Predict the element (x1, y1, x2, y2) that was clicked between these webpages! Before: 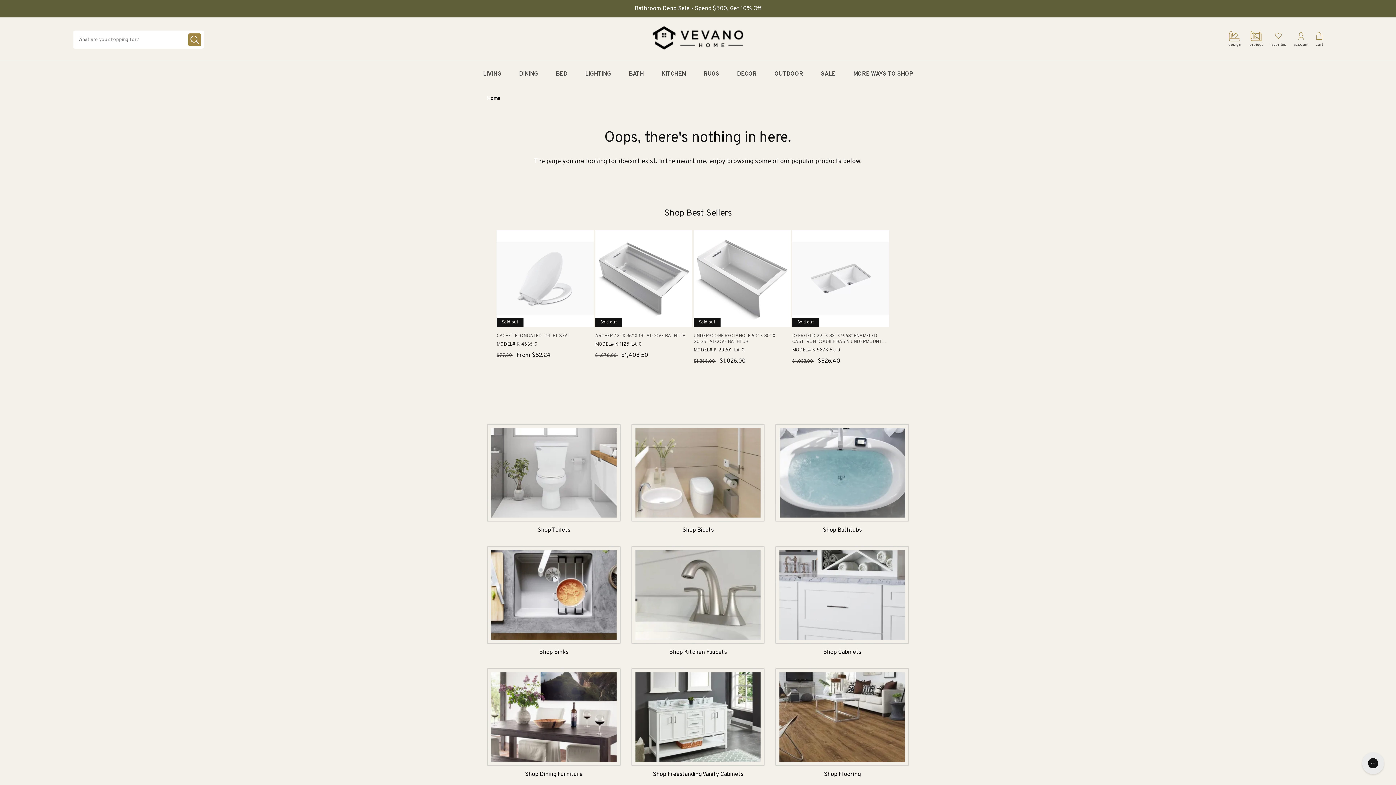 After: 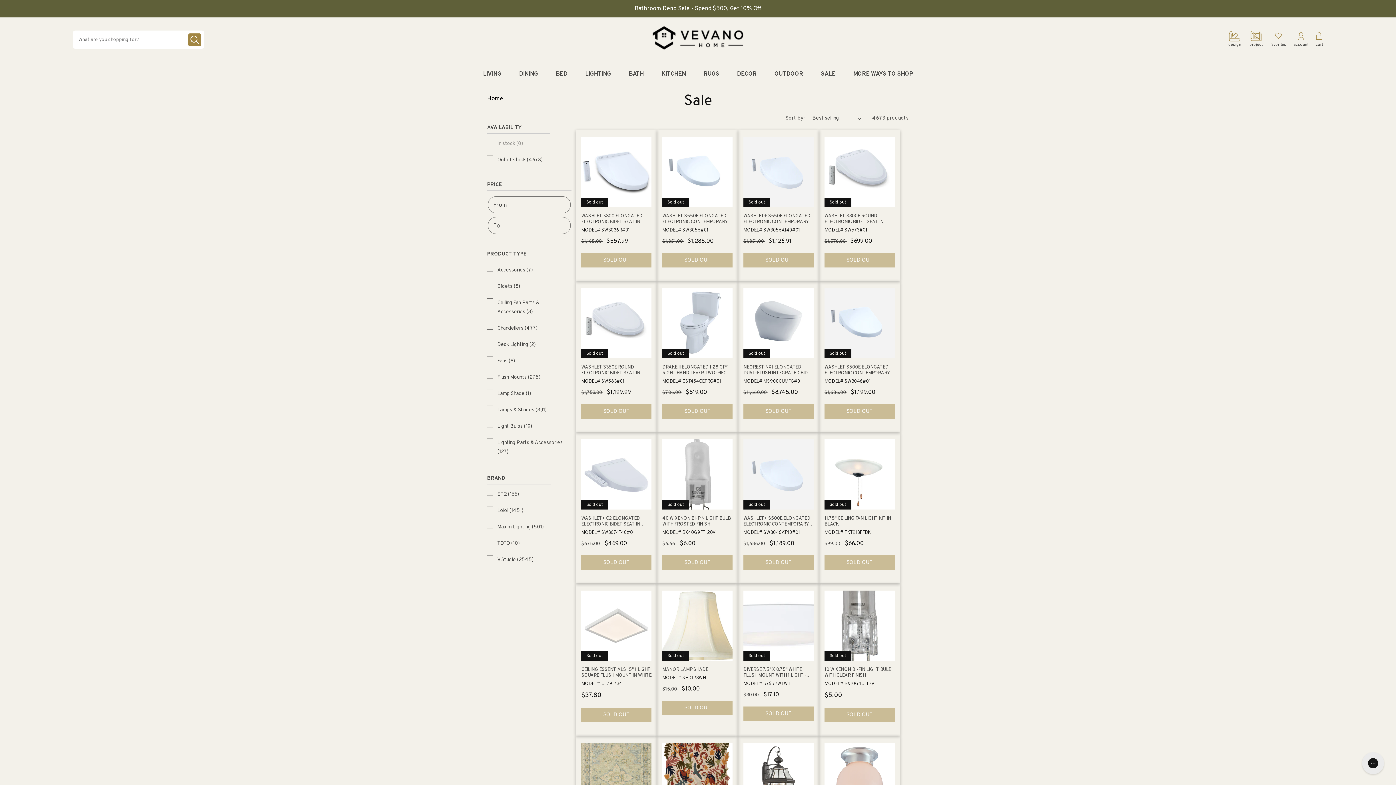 Action: label: SALE bbox: (821, 70, 835, 77)